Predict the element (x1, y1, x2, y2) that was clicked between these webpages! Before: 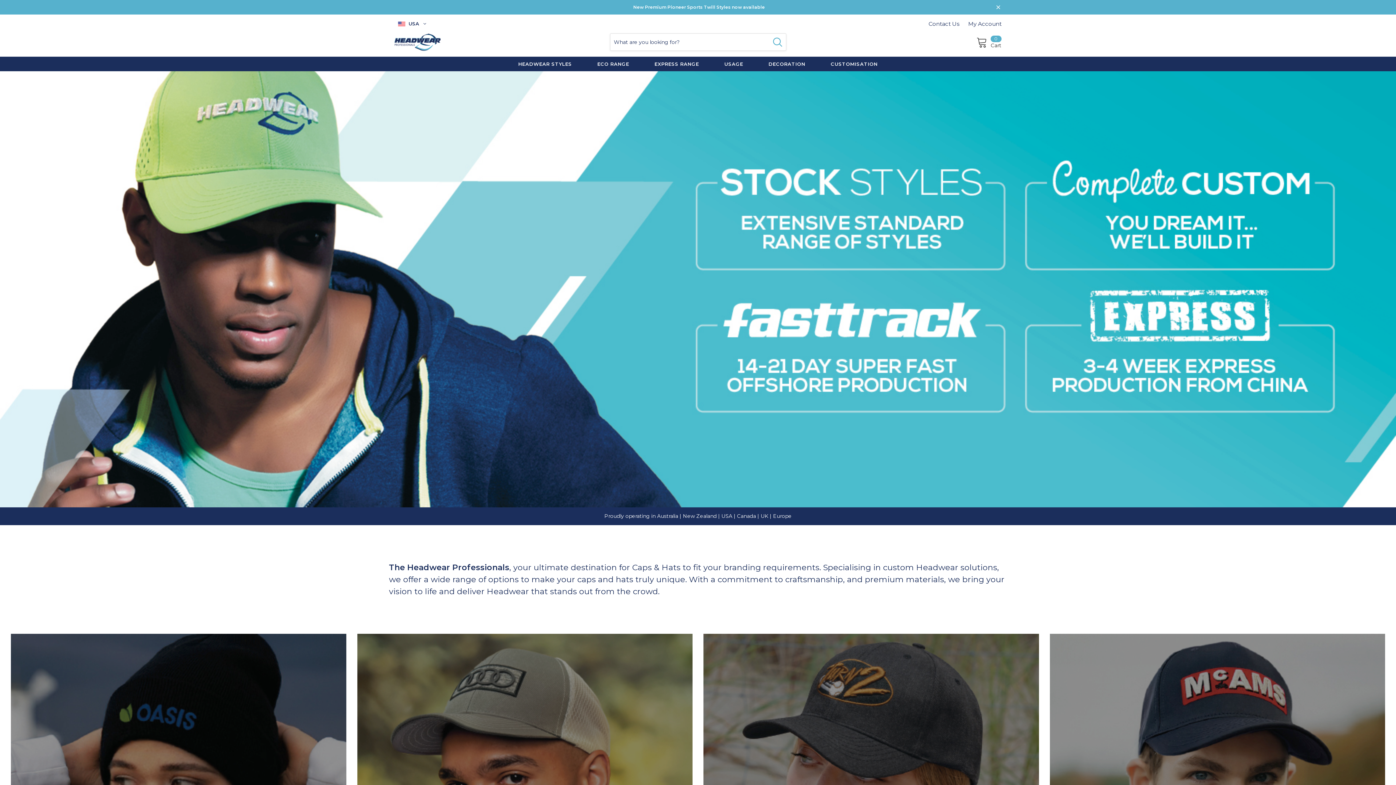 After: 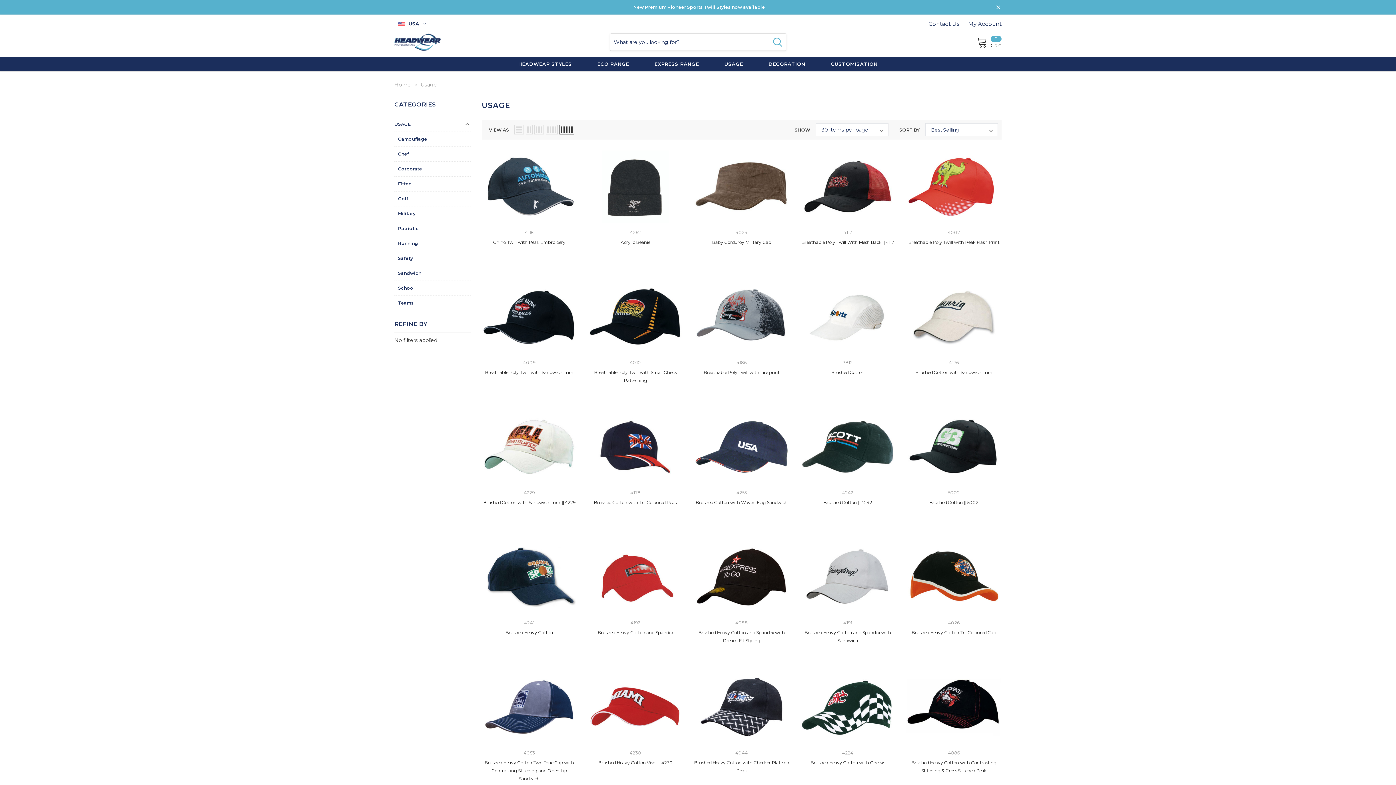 Action: bbox: (724, 56, 743, 71) label: USAGE